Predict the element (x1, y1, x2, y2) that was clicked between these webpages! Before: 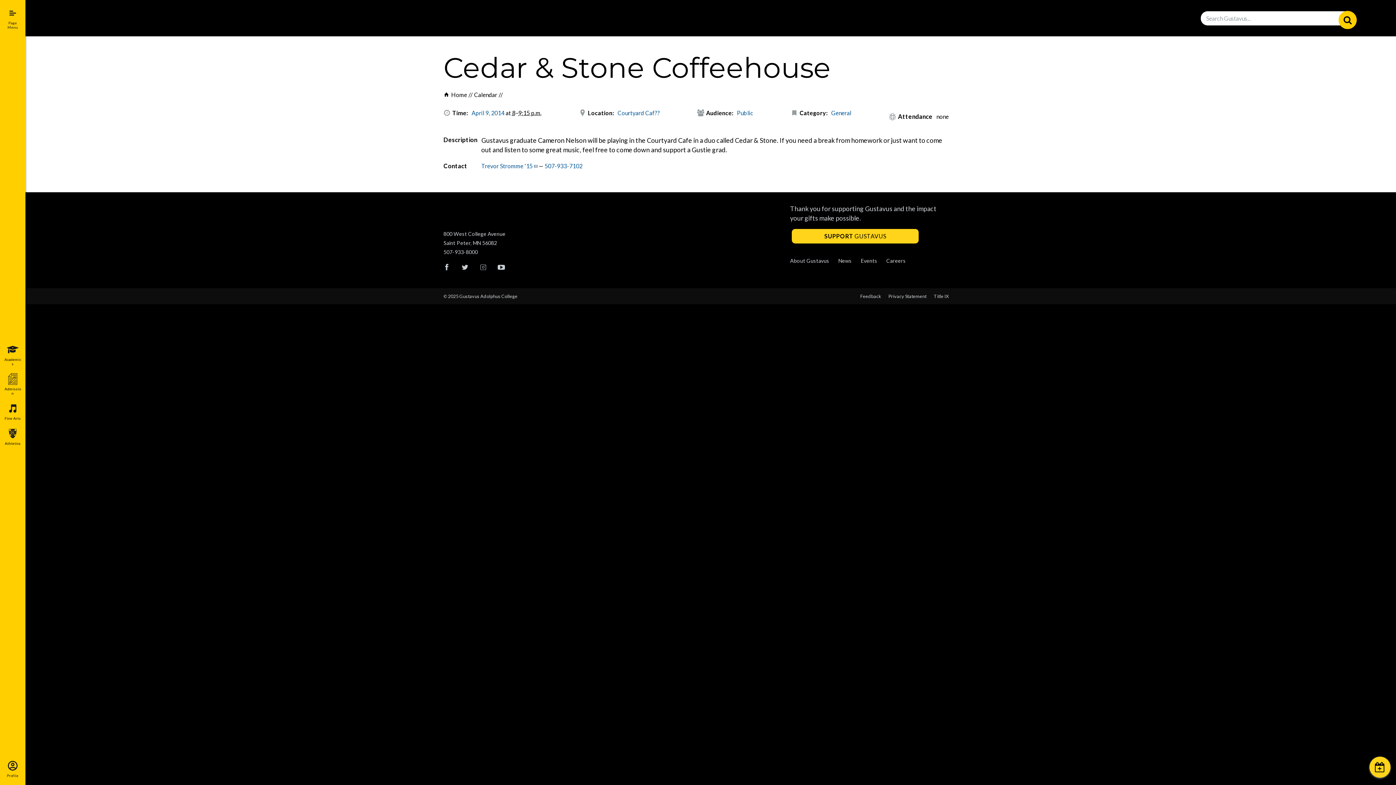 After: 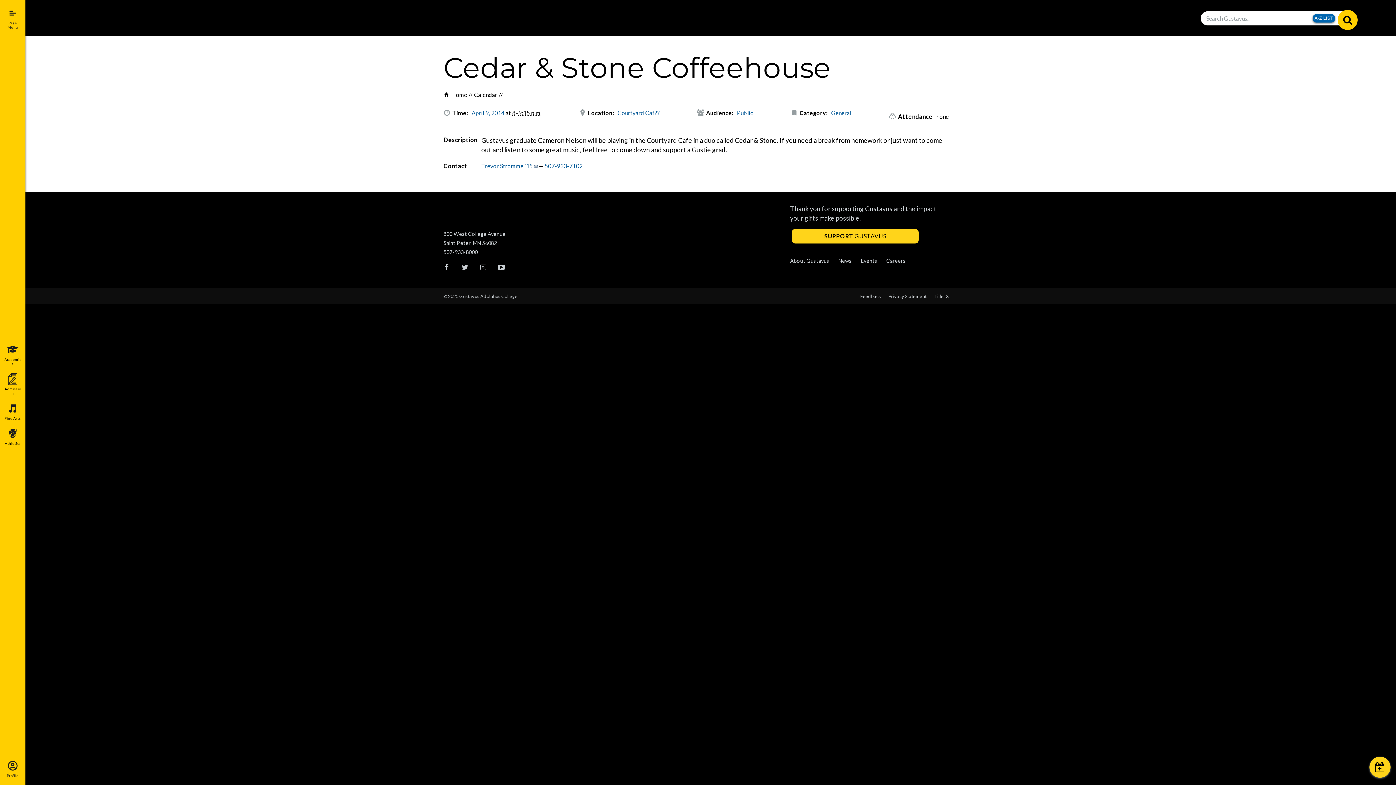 Action: label: Search bbox: (1338, 10, 1356, 29)